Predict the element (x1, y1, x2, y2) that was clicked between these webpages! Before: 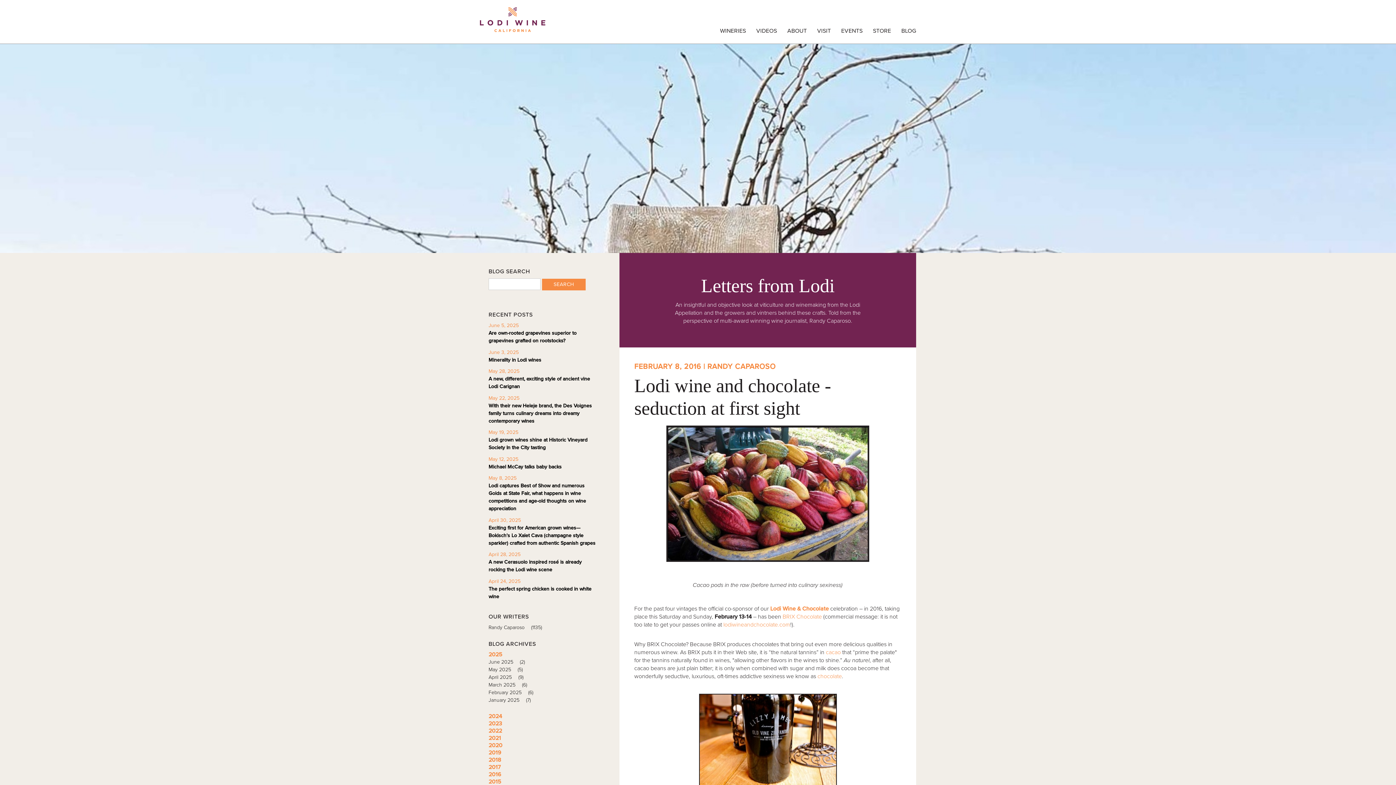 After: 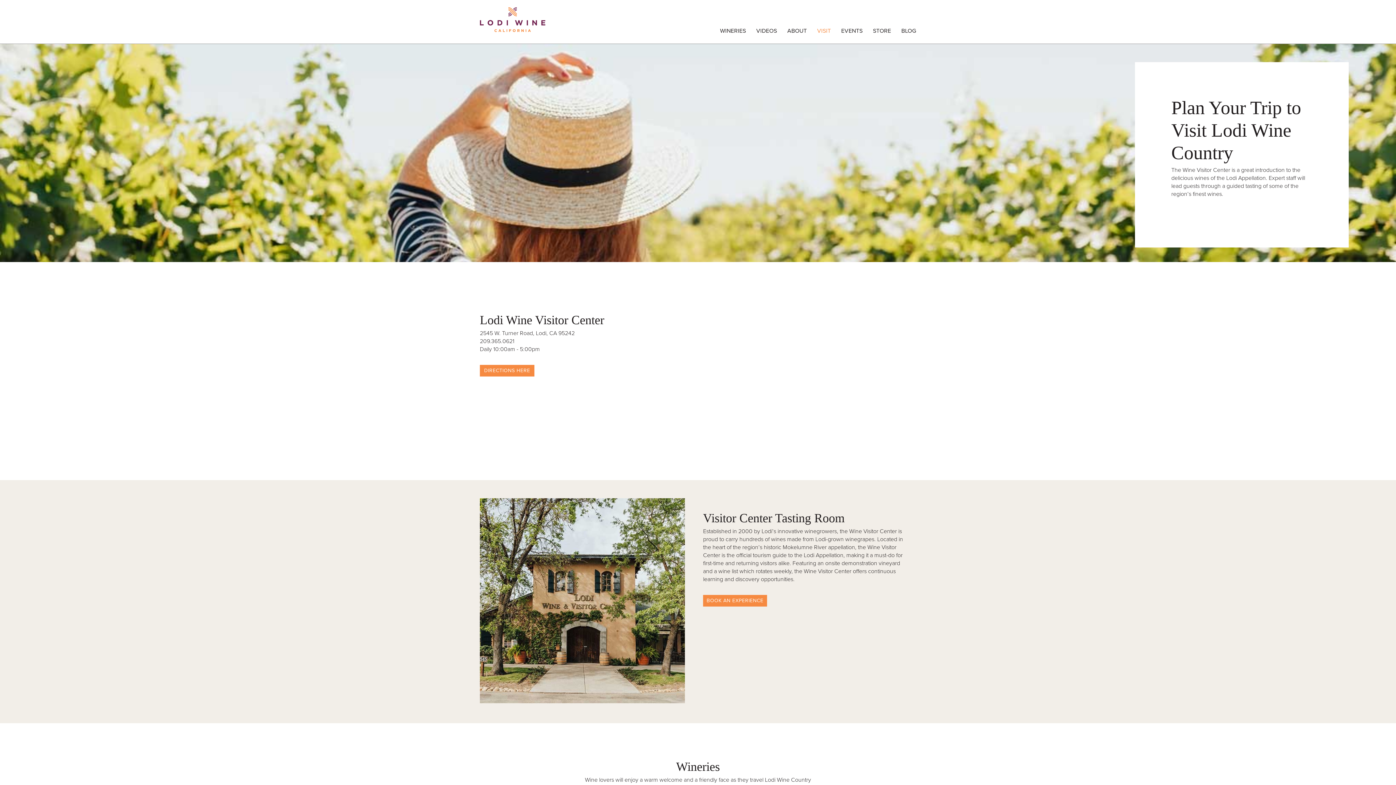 Action: bbox: (817, 18, 831, 43) label: VISIT